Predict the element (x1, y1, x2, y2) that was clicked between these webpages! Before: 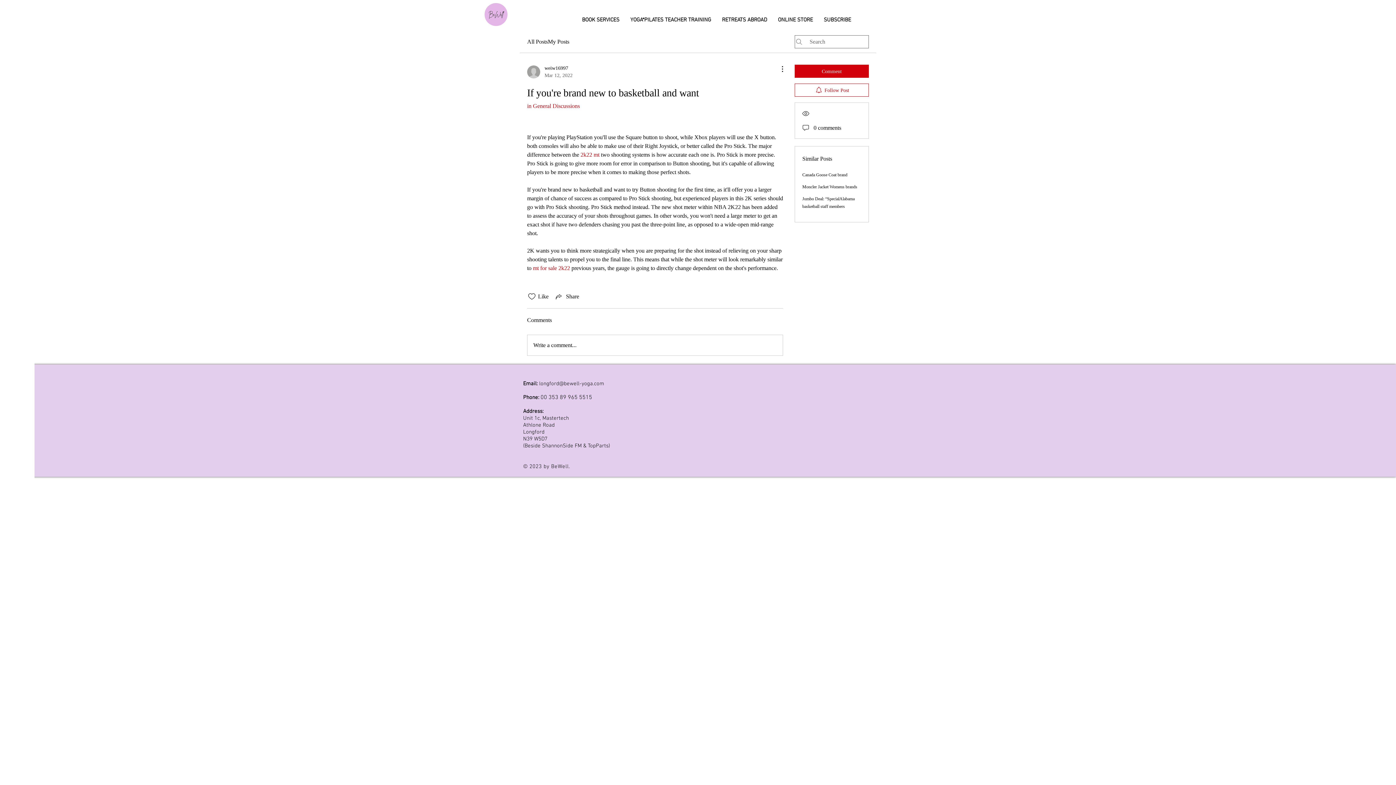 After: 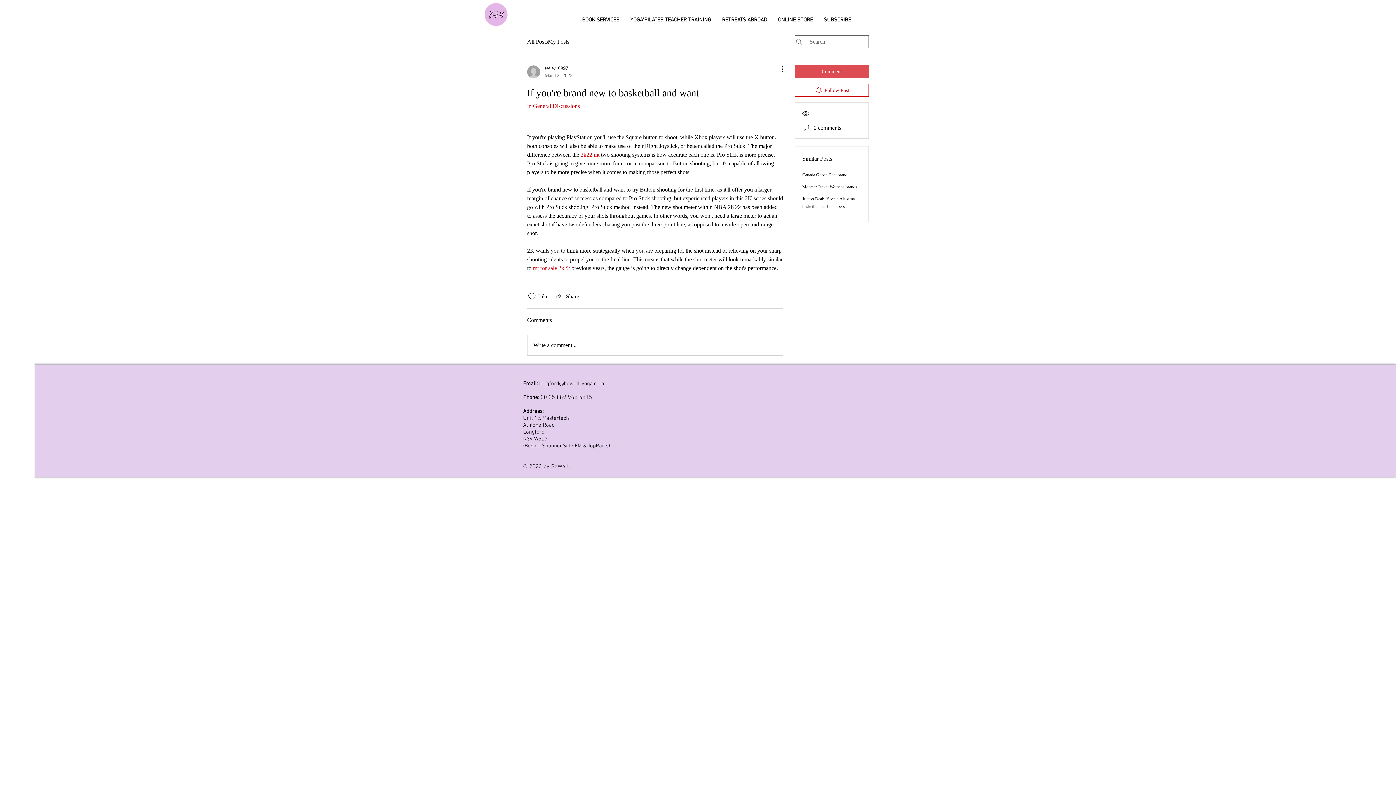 Action: bbox: (794, 64, 869, 77) label: Comment